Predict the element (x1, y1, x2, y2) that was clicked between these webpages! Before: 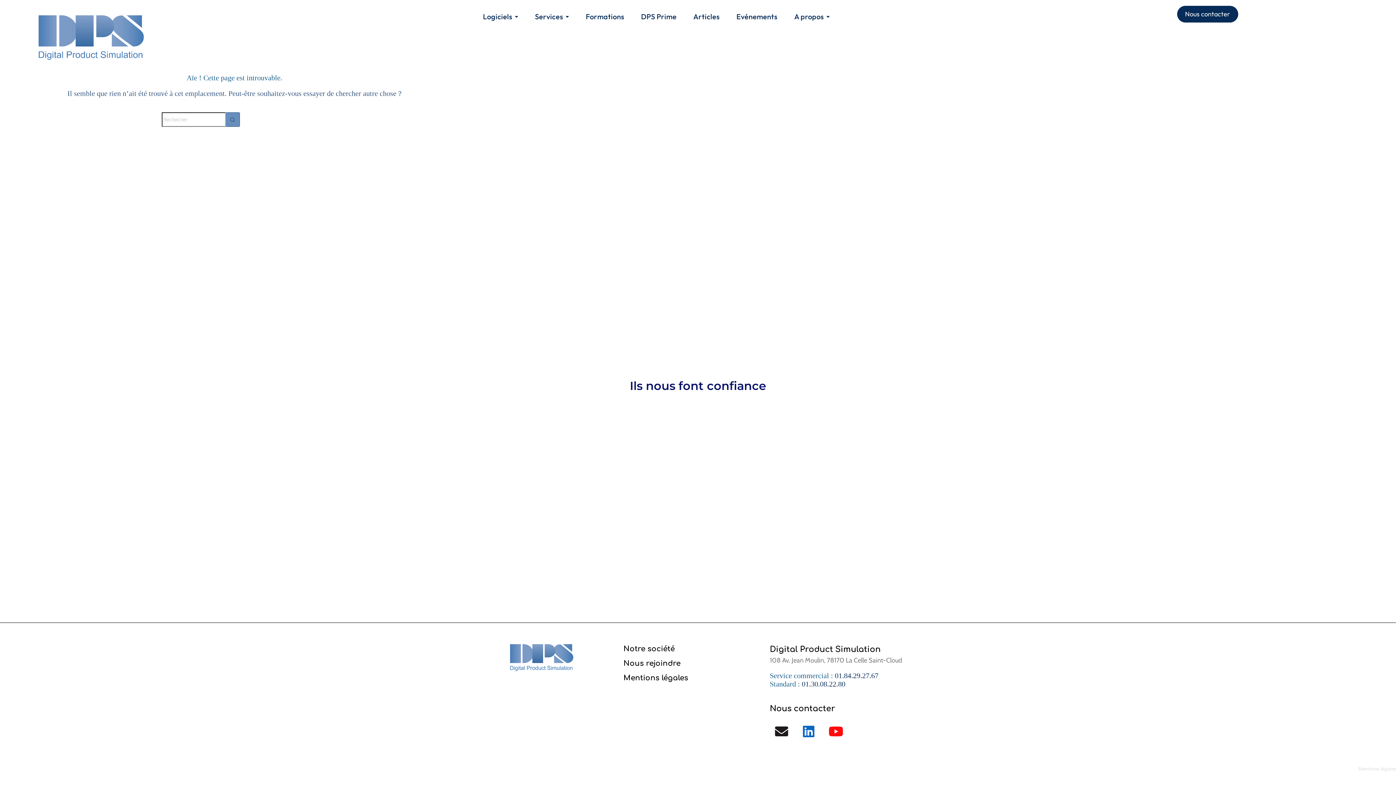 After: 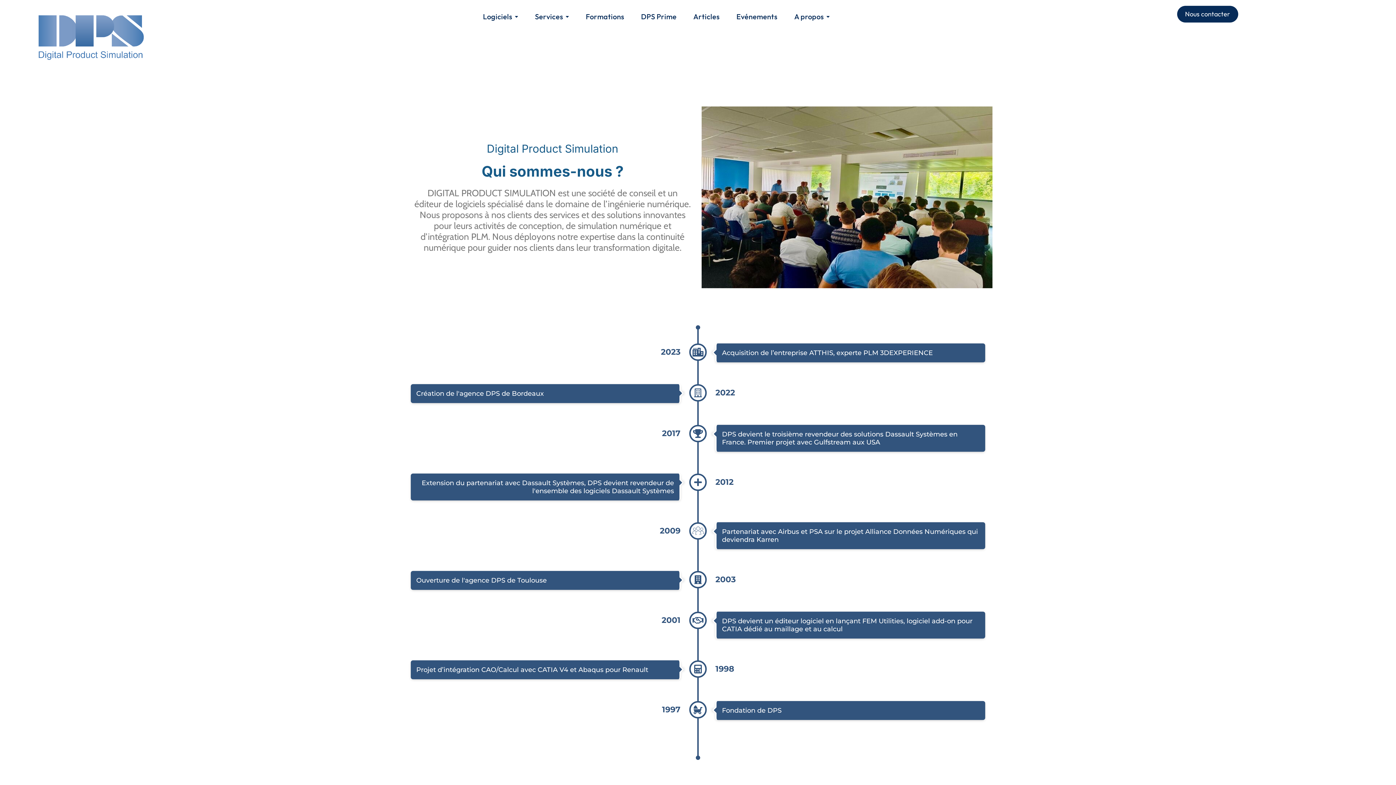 Action: label: Notre société bbox: (623, 645, 674, 653)